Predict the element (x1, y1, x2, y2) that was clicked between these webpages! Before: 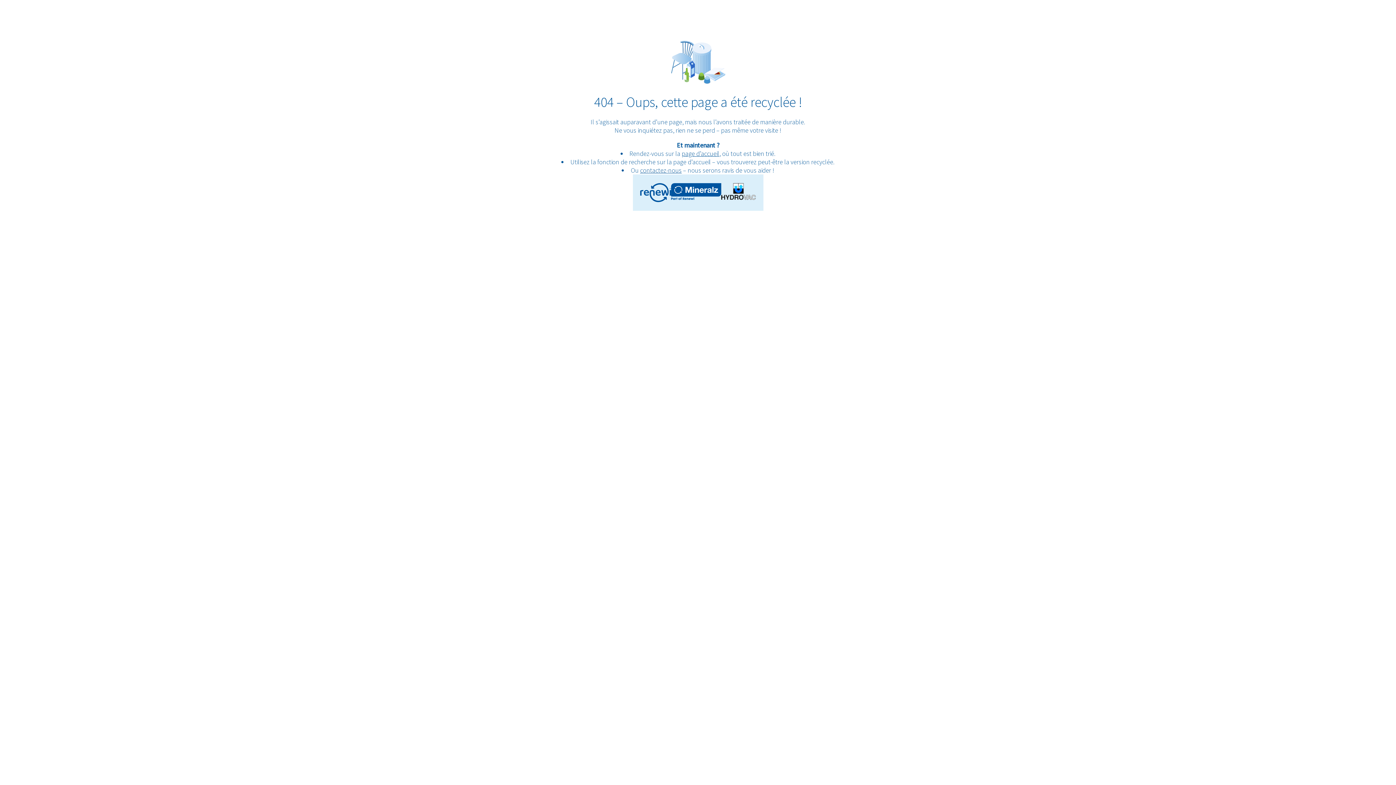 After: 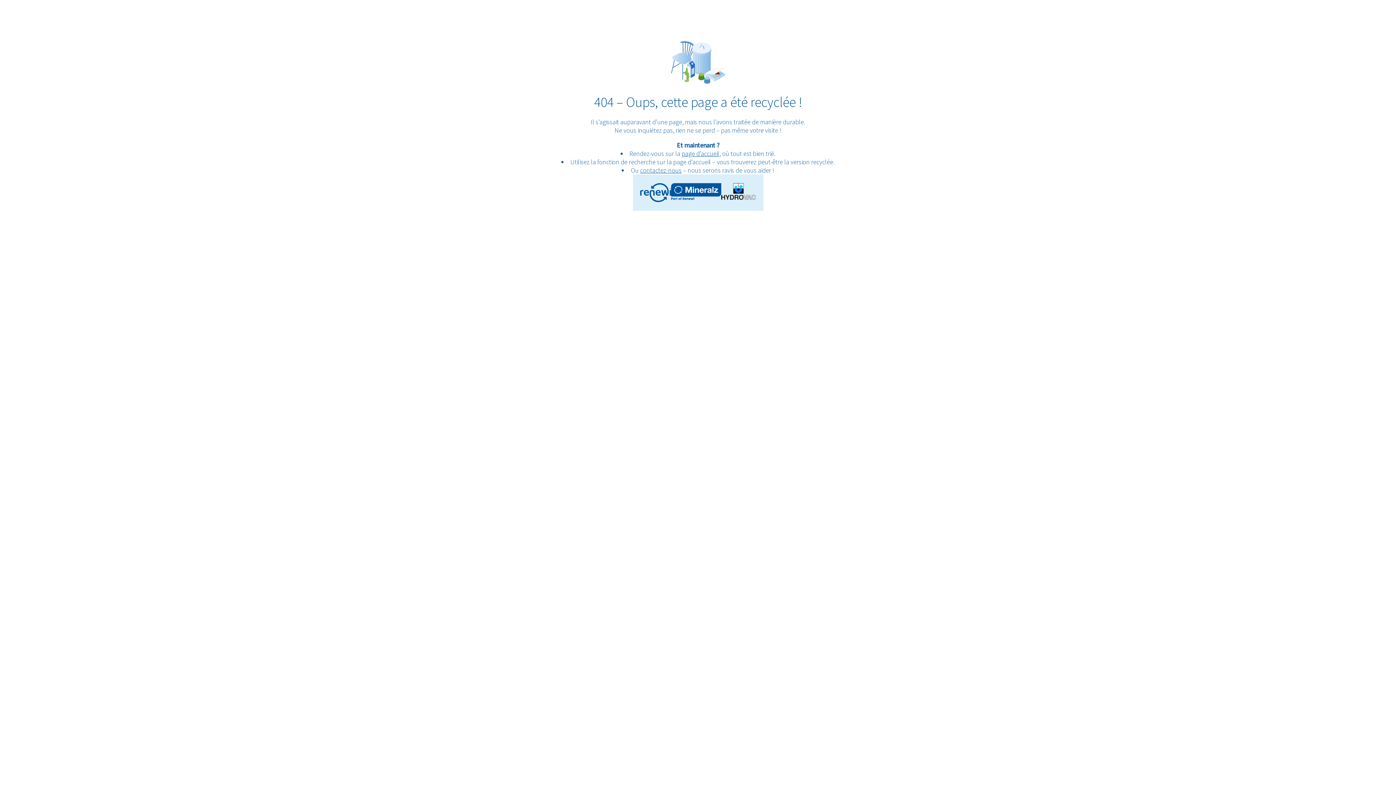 Action: label: page d’accueil bbox: (681, 149, 719, 157)